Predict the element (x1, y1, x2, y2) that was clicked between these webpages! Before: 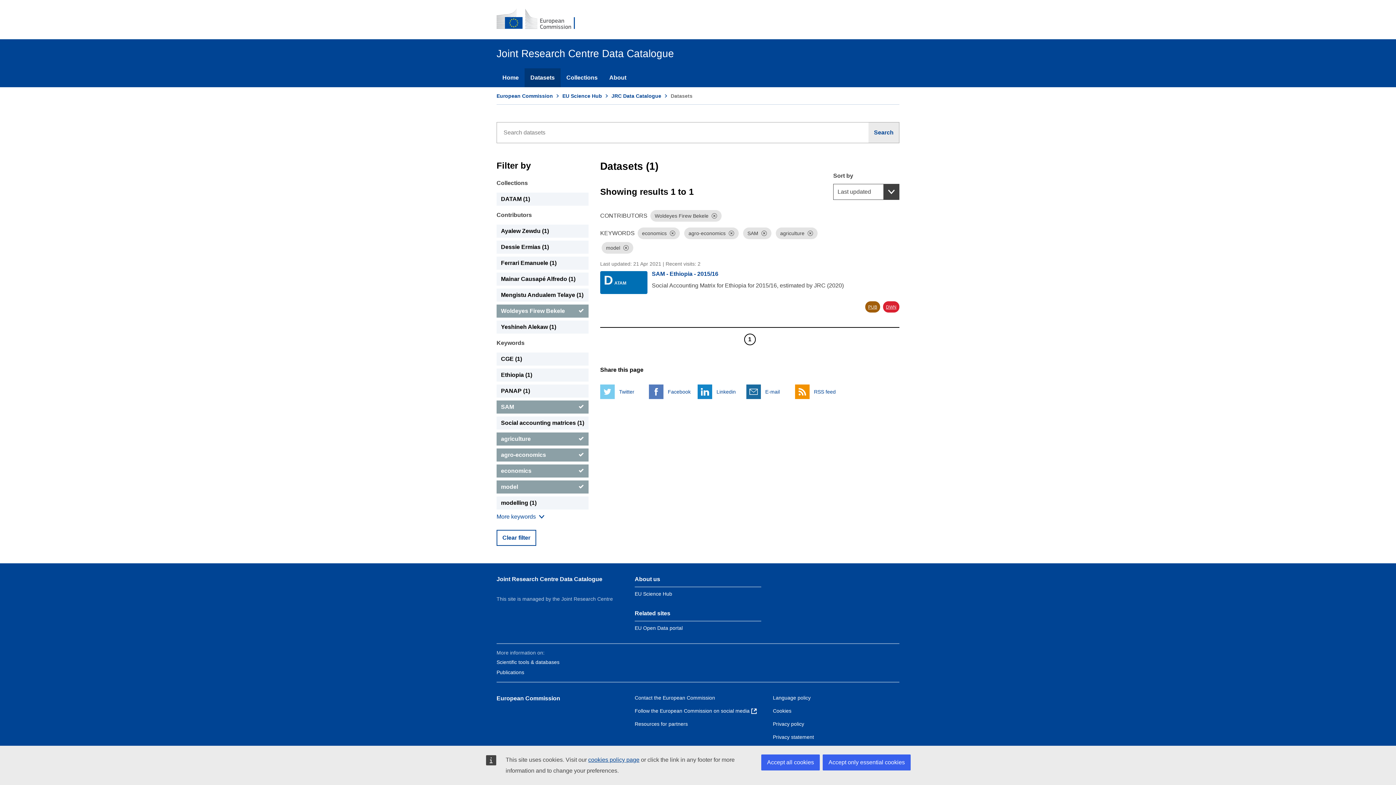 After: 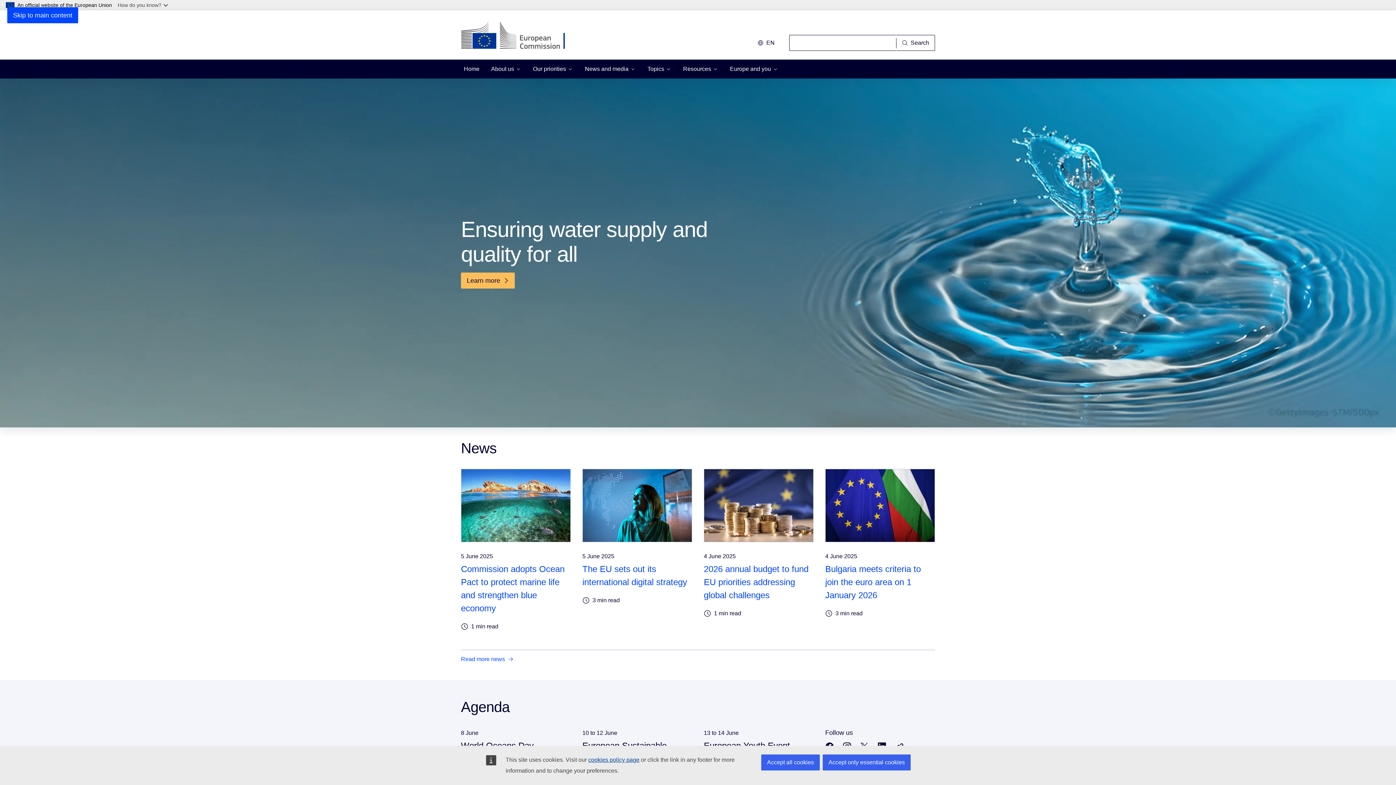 Action: bbox: (496, 8, 584, 30) label: European Commission